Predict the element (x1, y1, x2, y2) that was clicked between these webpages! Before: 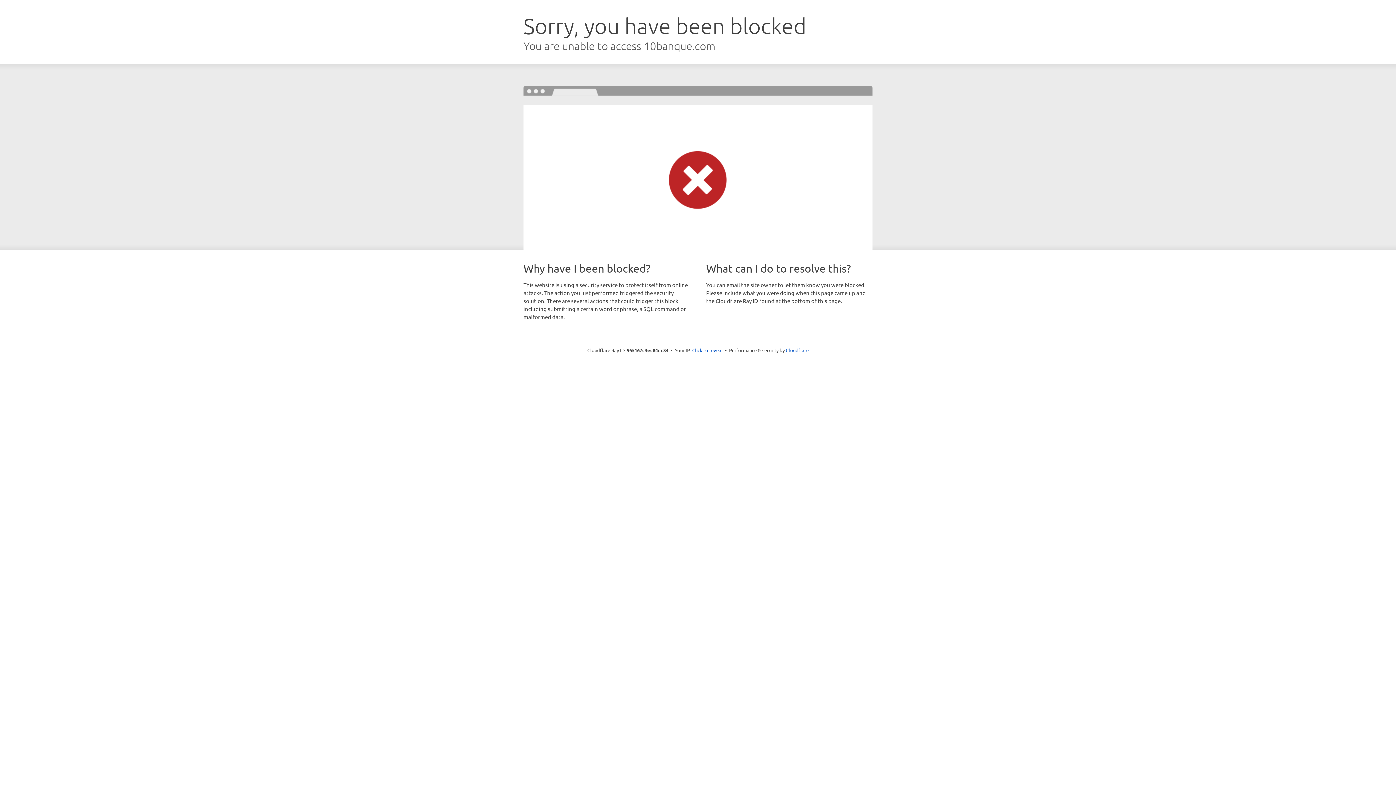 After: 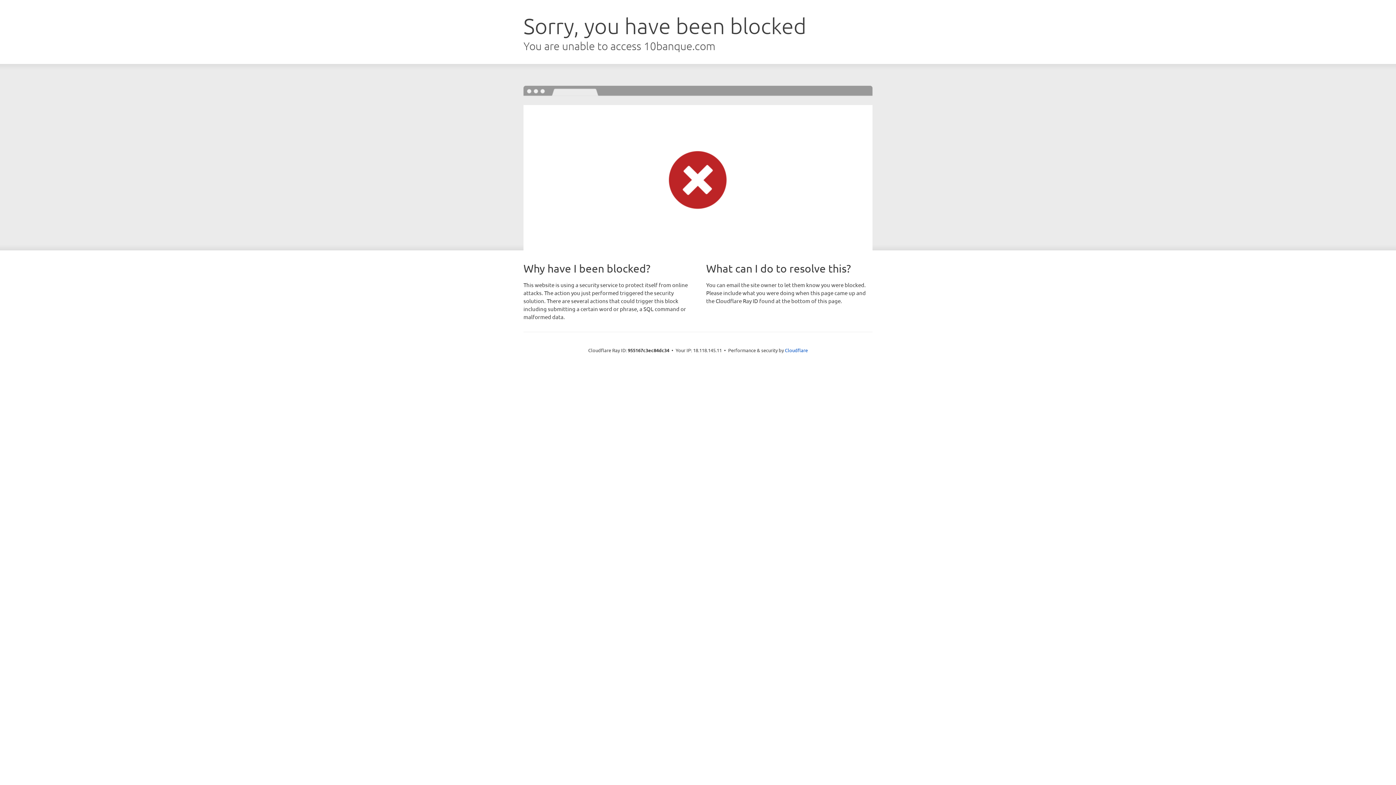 Action: bbox: (692, 346, 722, 353) label: Click to reveal